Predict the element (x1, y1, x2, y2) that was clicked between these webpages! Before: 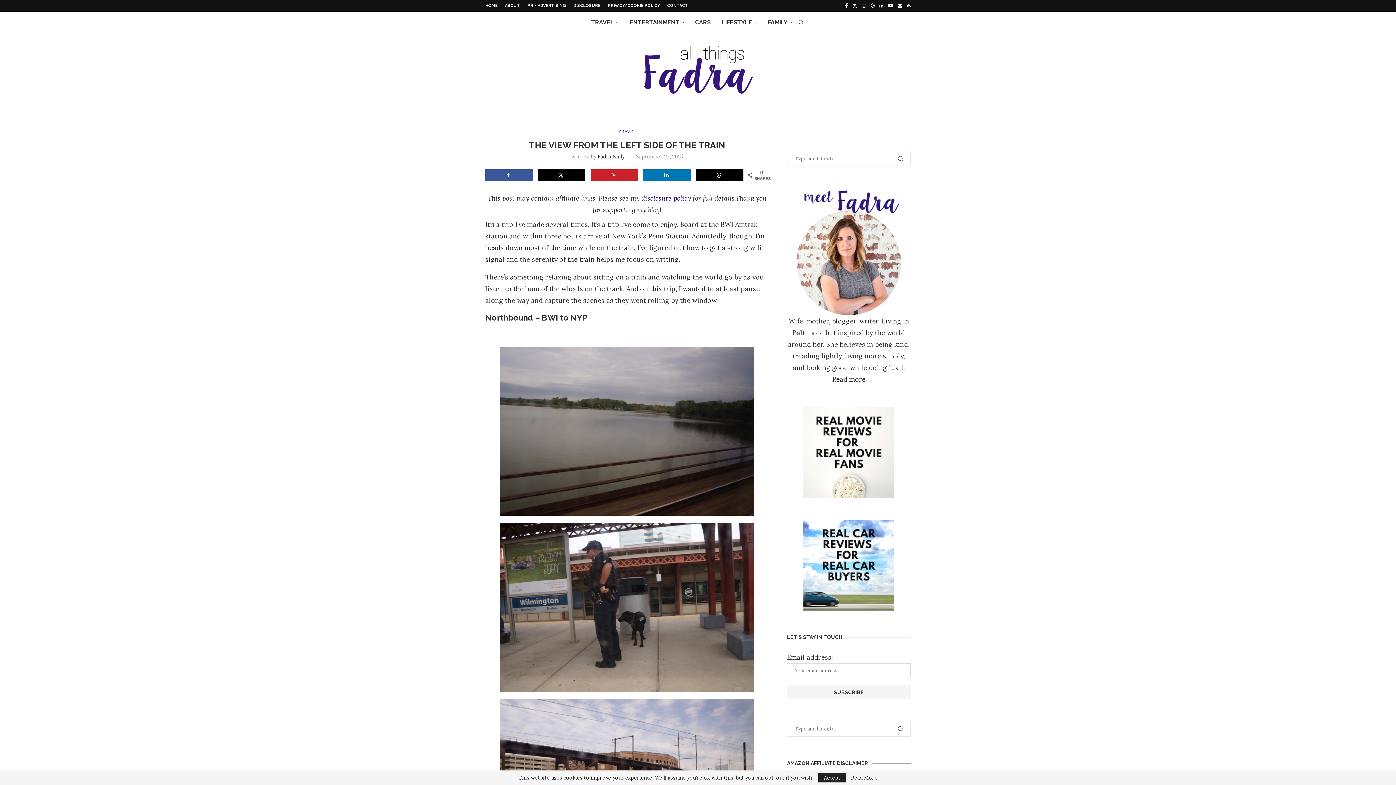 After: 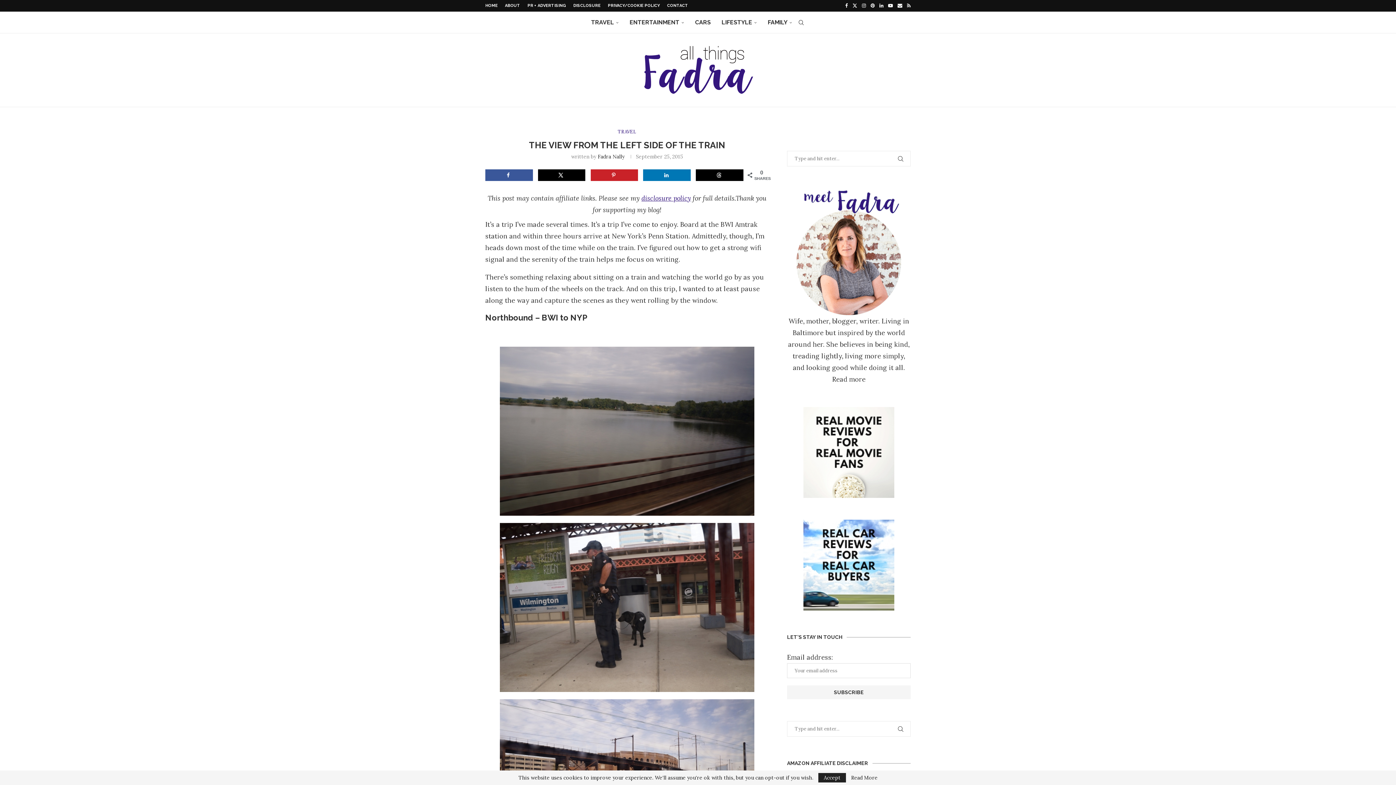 Action: bbox: (803, 521, 894, 529)